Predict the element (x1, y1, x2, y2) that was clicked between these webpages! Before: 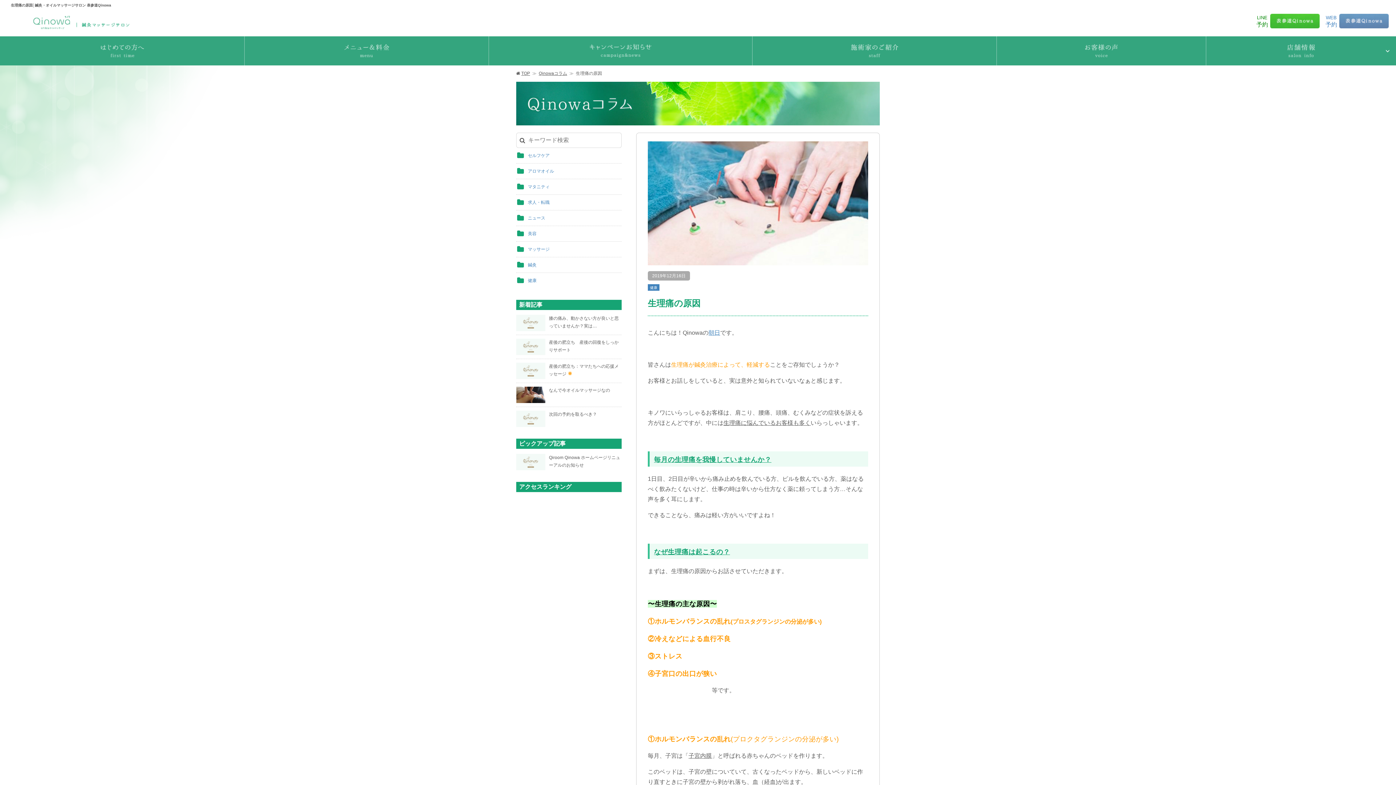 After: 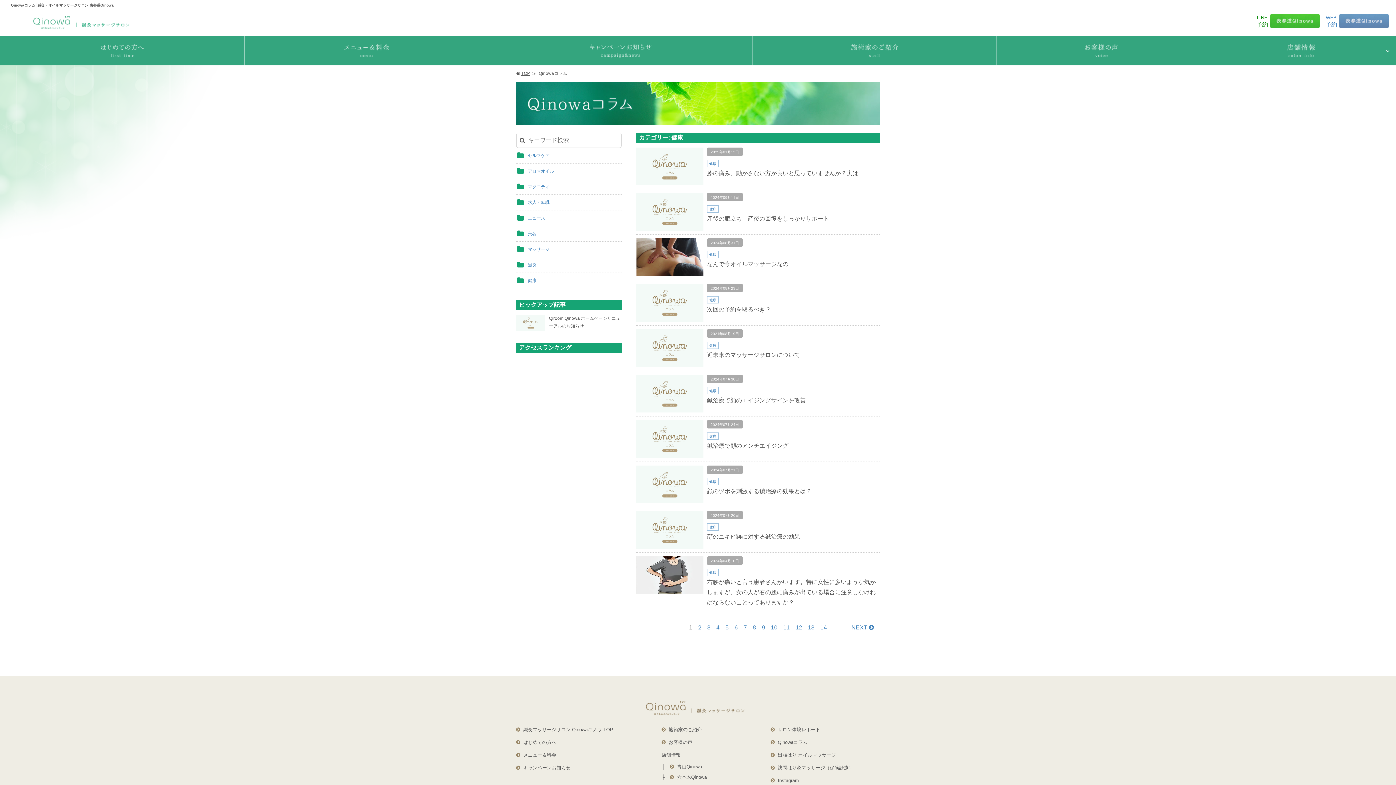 Action: bbox: (528, 278, 536, 283) label: 健康